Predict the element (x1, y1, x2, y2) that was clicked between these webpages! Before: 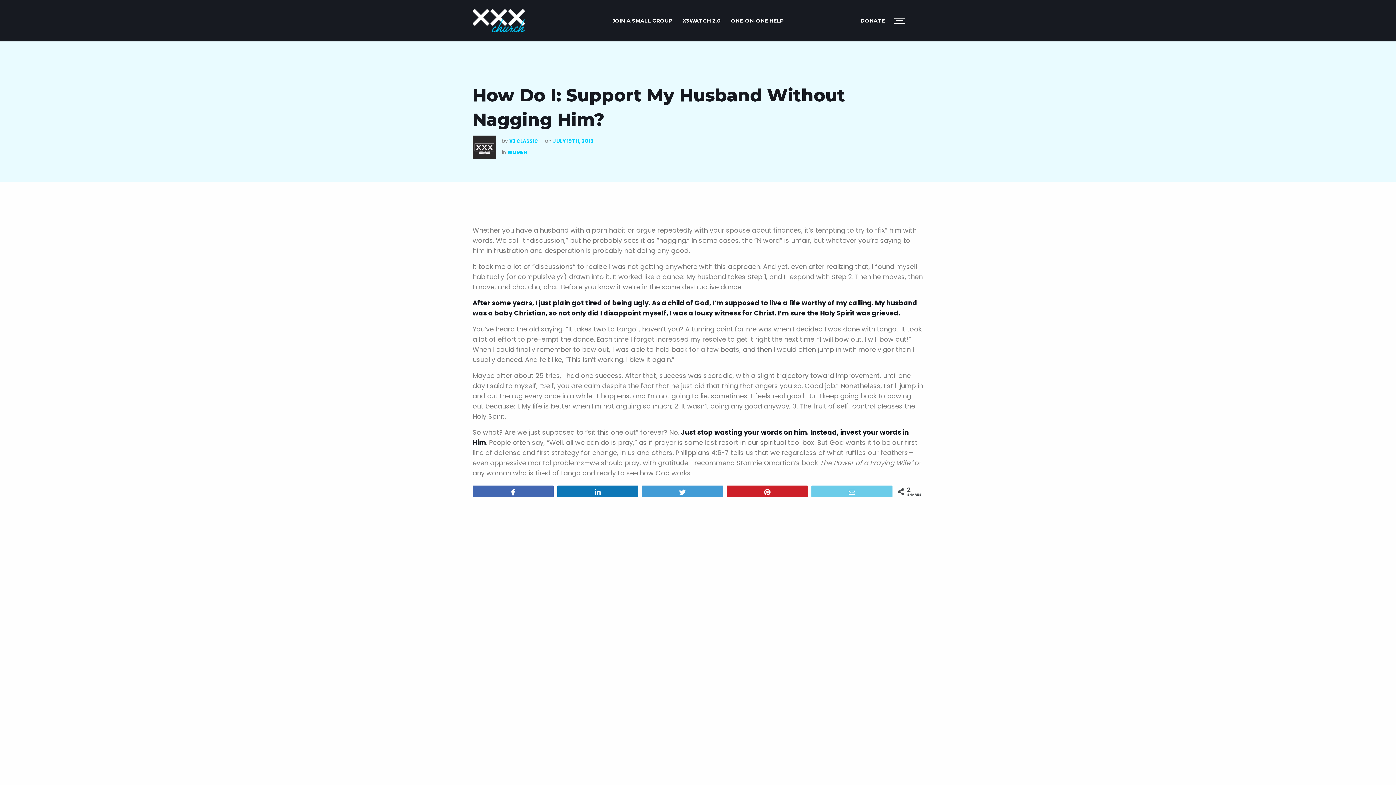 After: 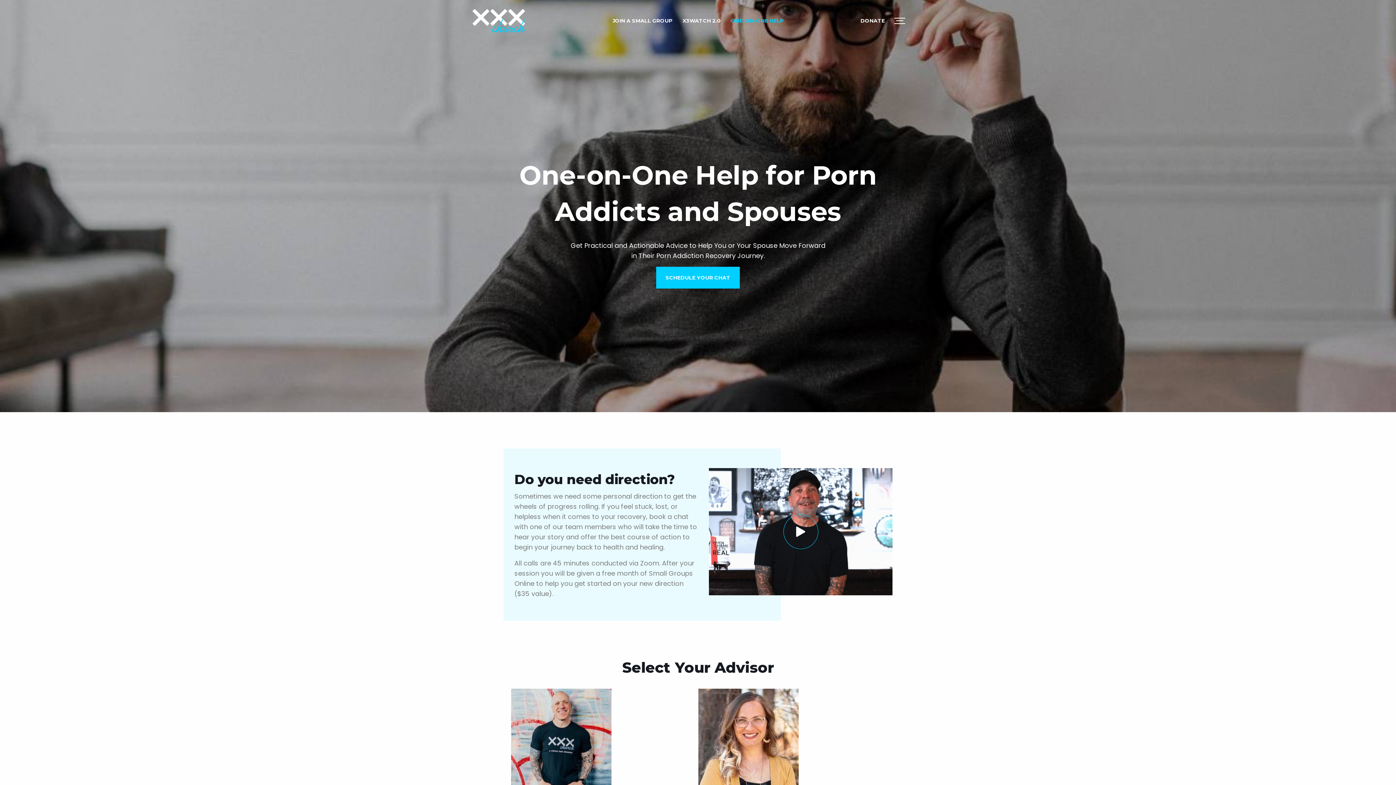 Action: label: ONE-ON-ONE HELP bbox: (726, 14, 788, 26)